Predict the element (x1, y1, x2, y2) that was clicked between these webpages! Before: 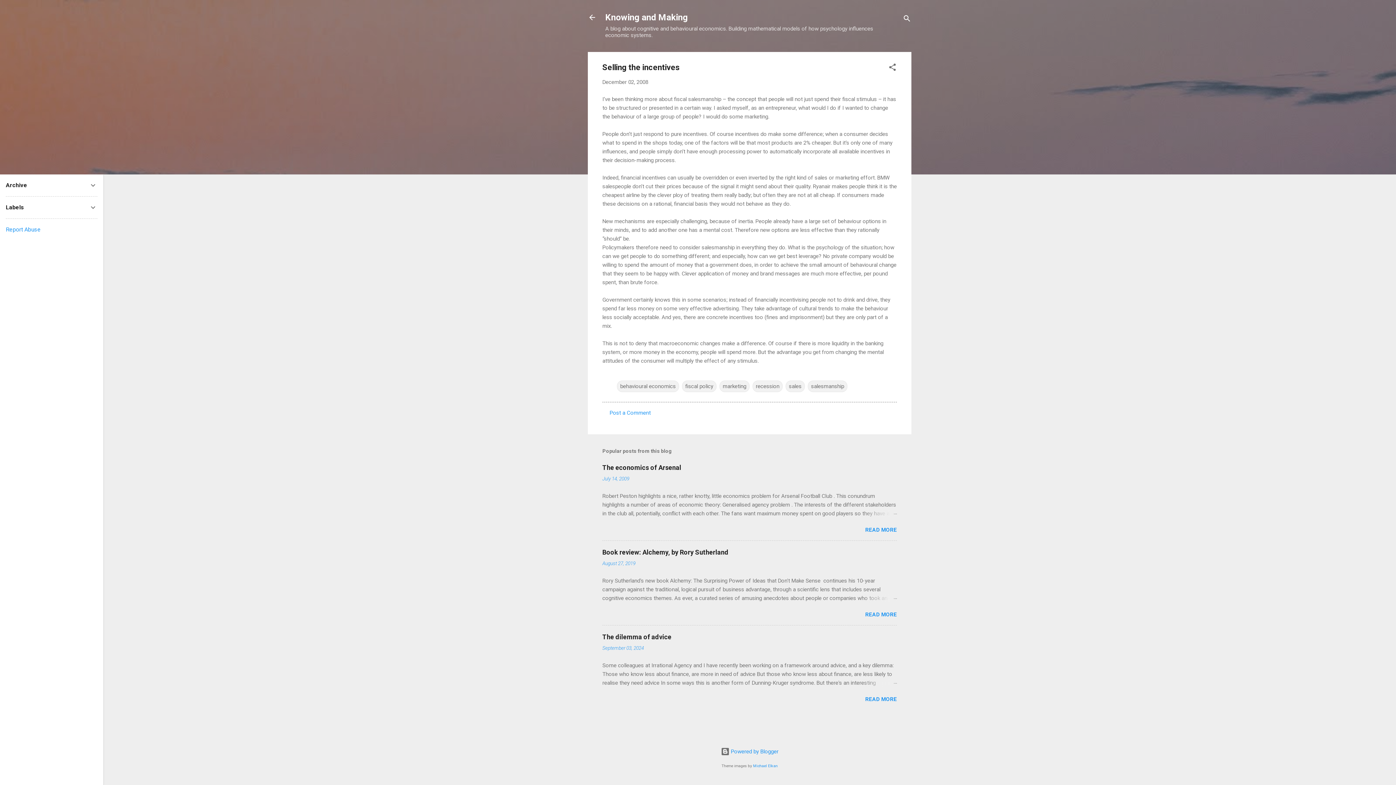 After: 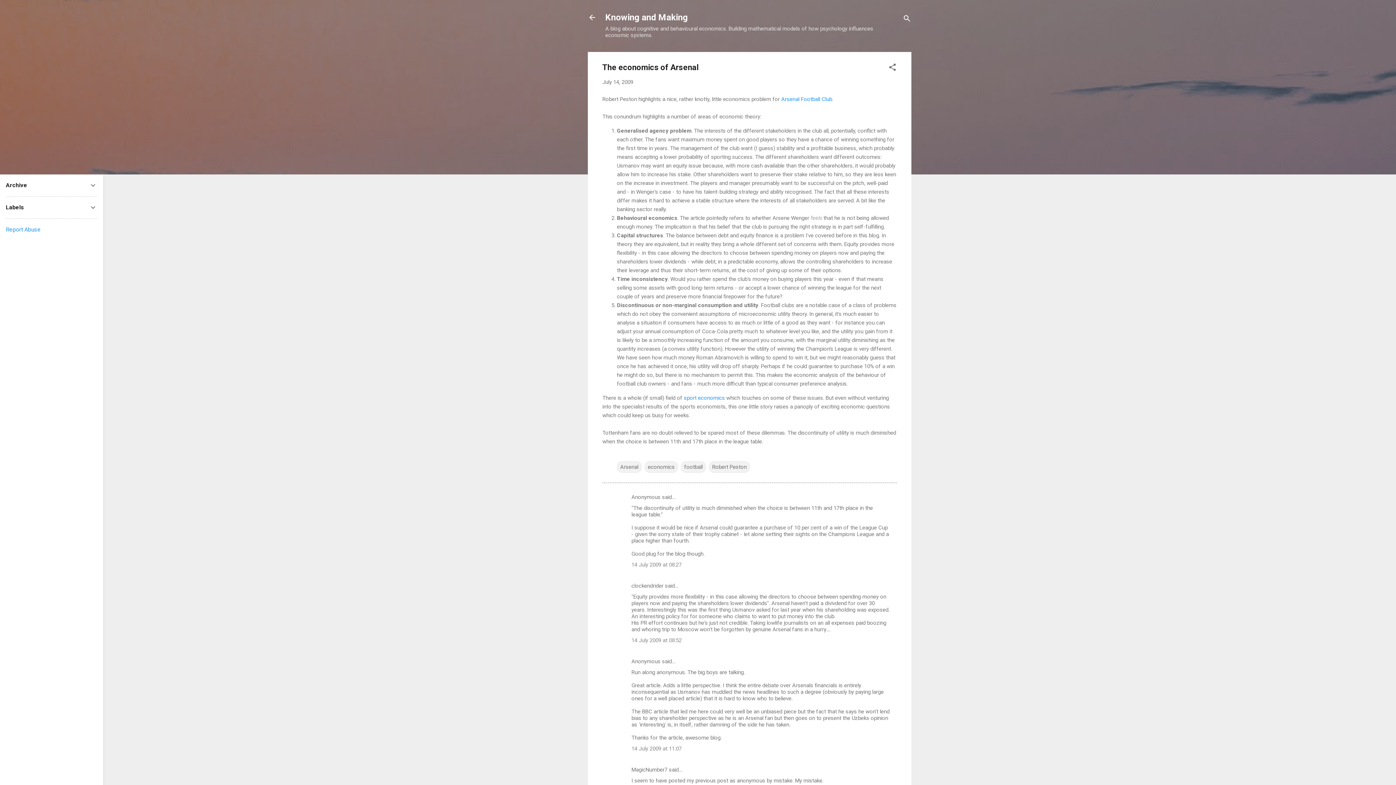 Action: bbox: (865, 527, 897, 533) label: READ MORE